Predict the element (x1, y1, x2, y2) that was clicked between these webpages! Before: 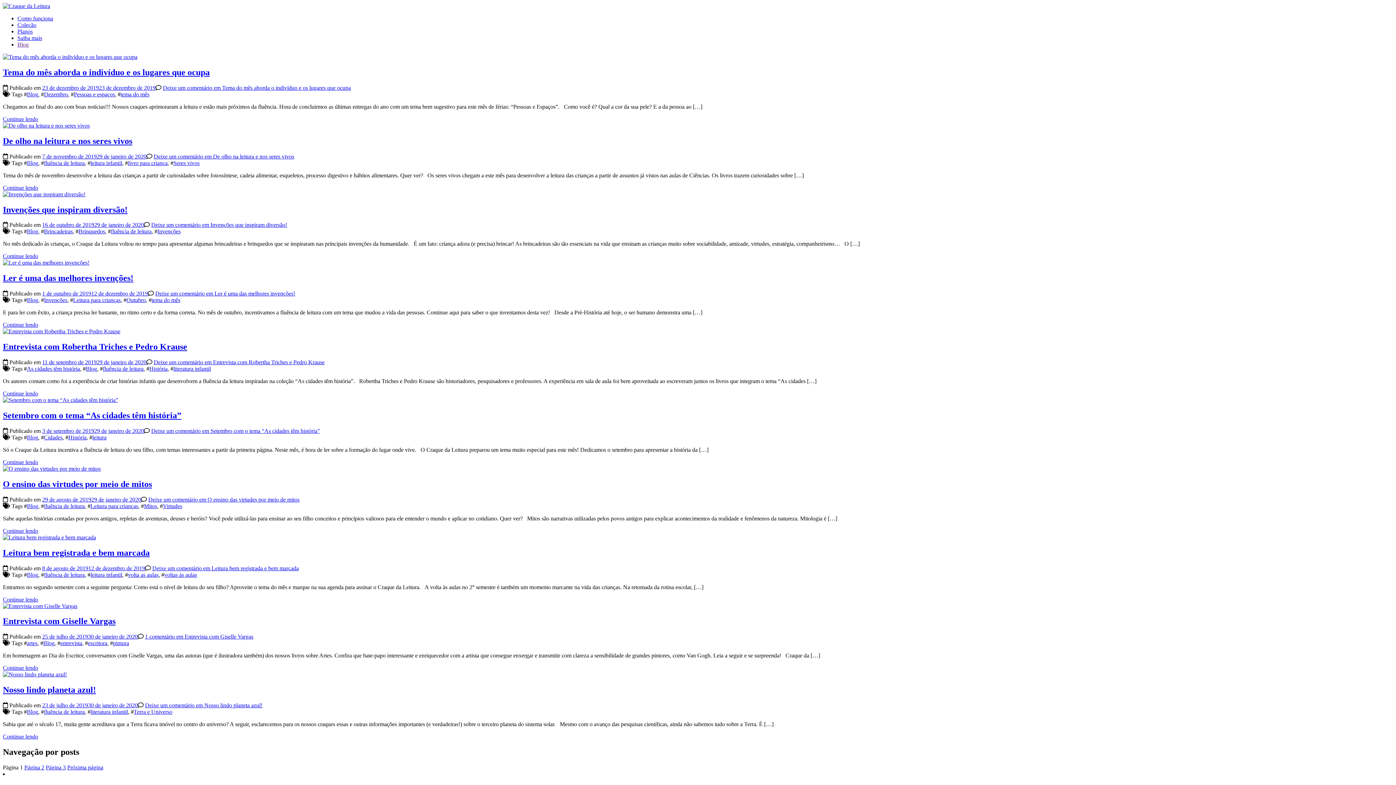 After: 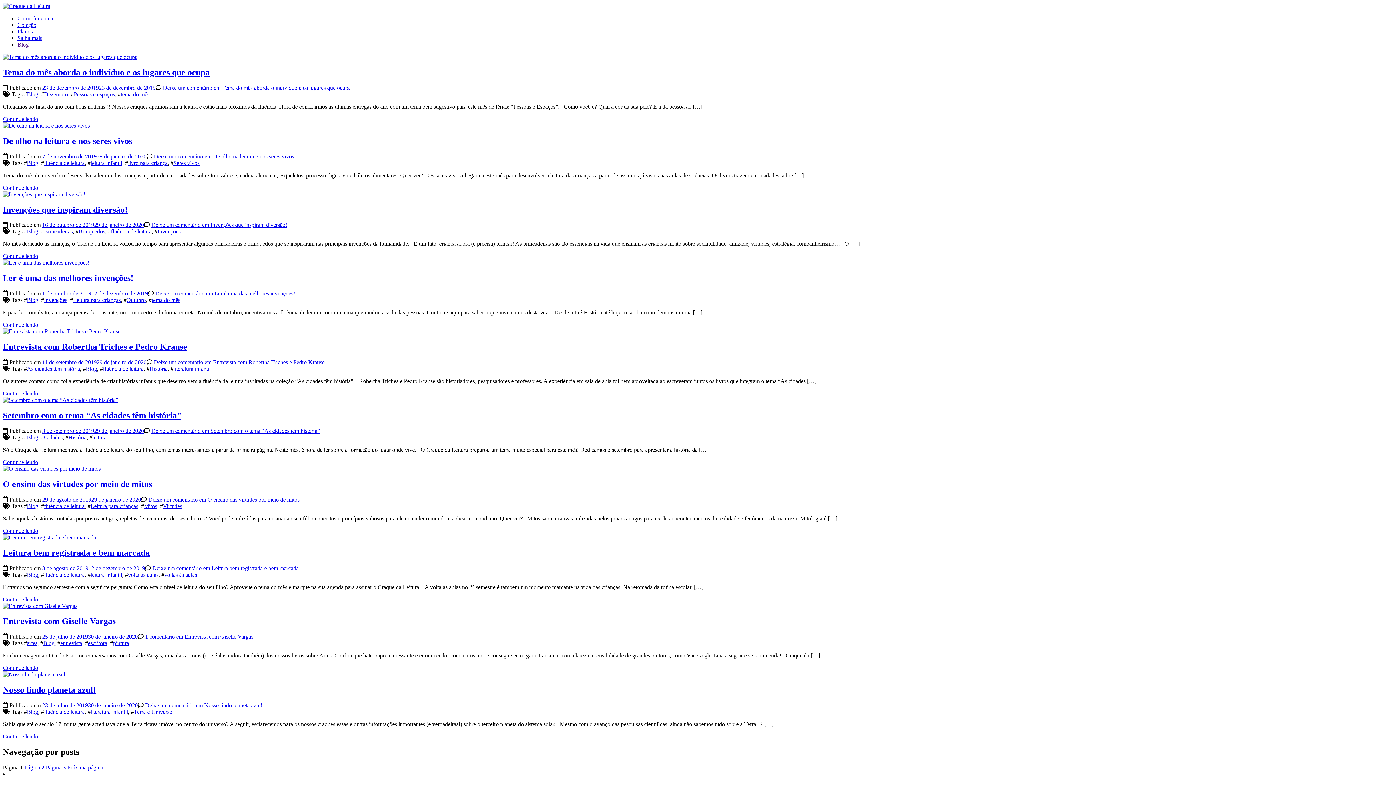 Action: label: literatura infantil bbox: (173, 365, 210, 372)